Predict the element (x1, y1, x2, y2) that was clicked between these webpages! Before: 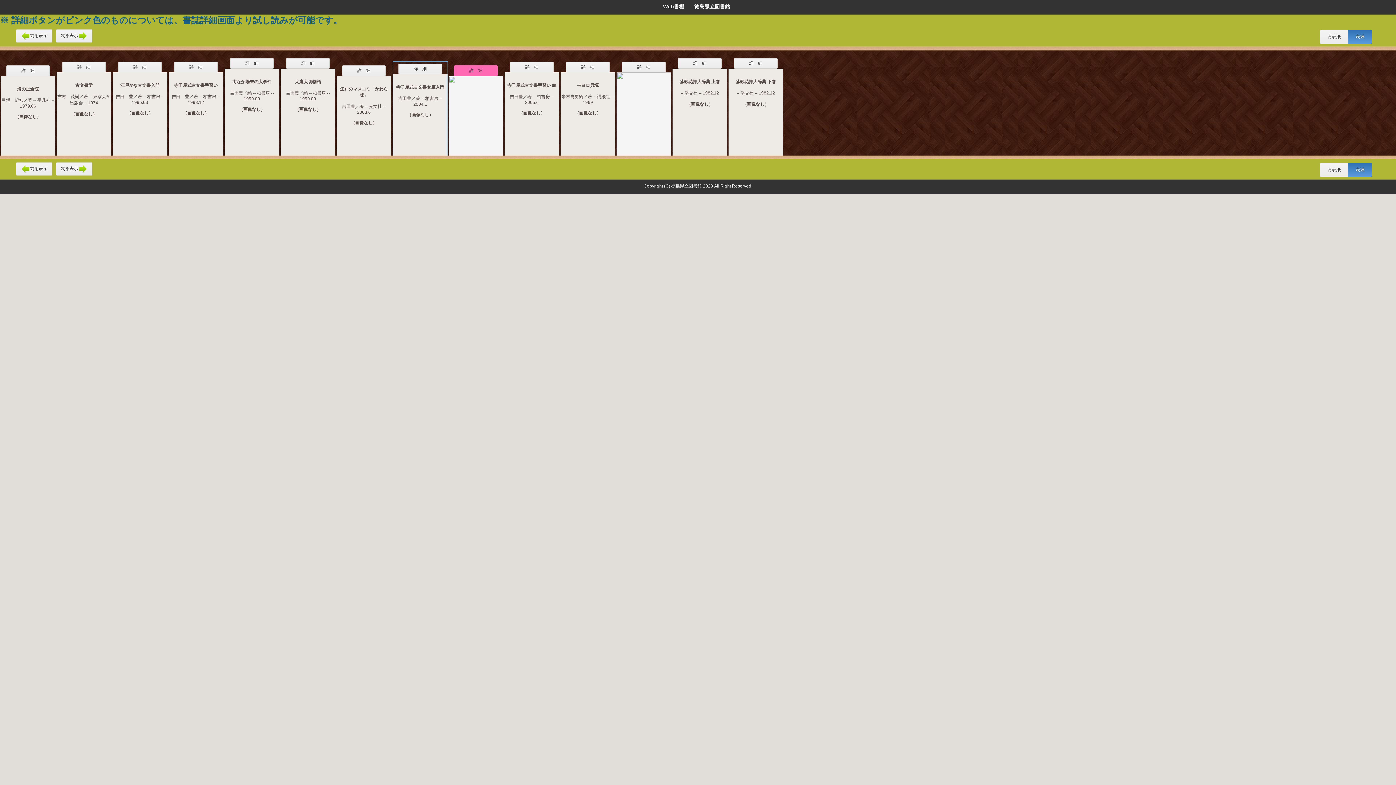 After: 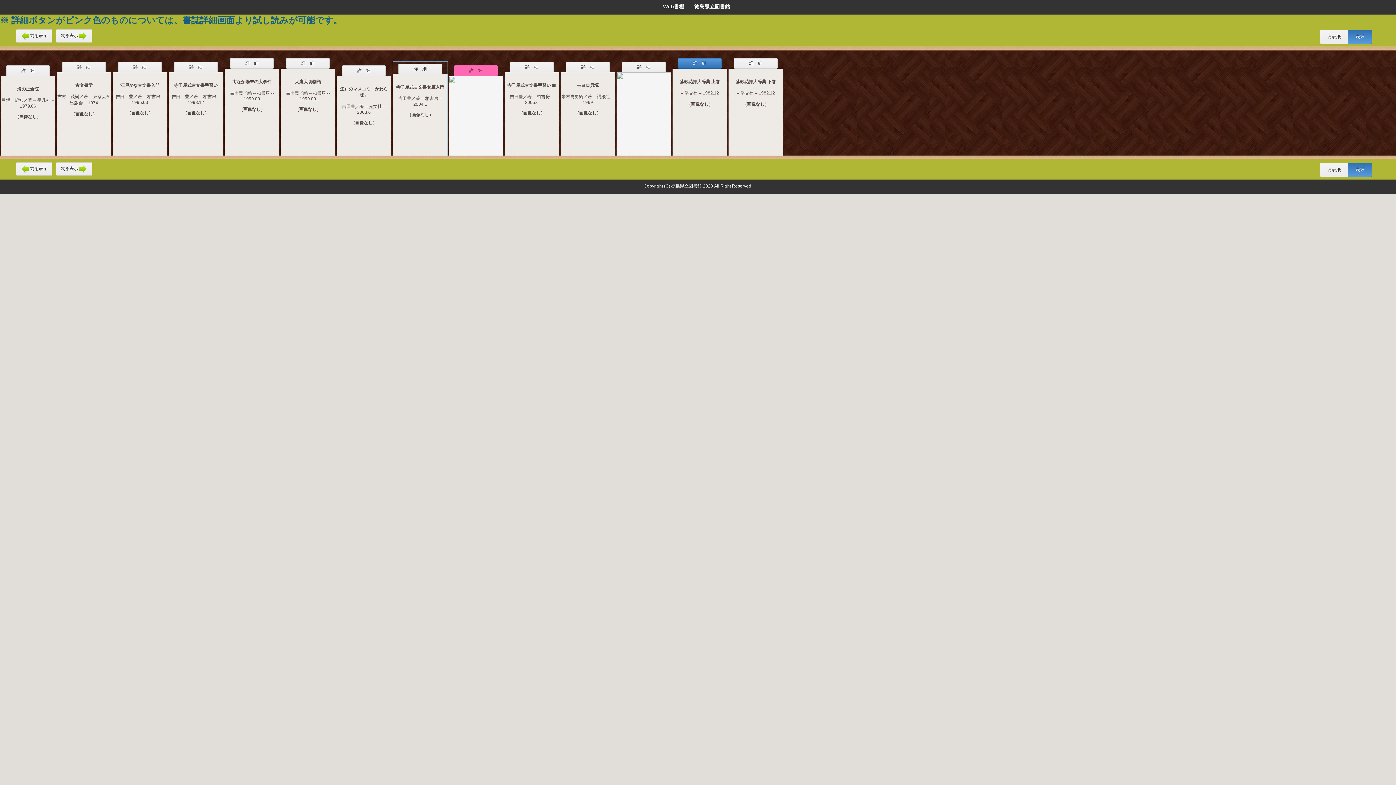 Action: bbox: (678, 58, 721, 68) label: 詳　細